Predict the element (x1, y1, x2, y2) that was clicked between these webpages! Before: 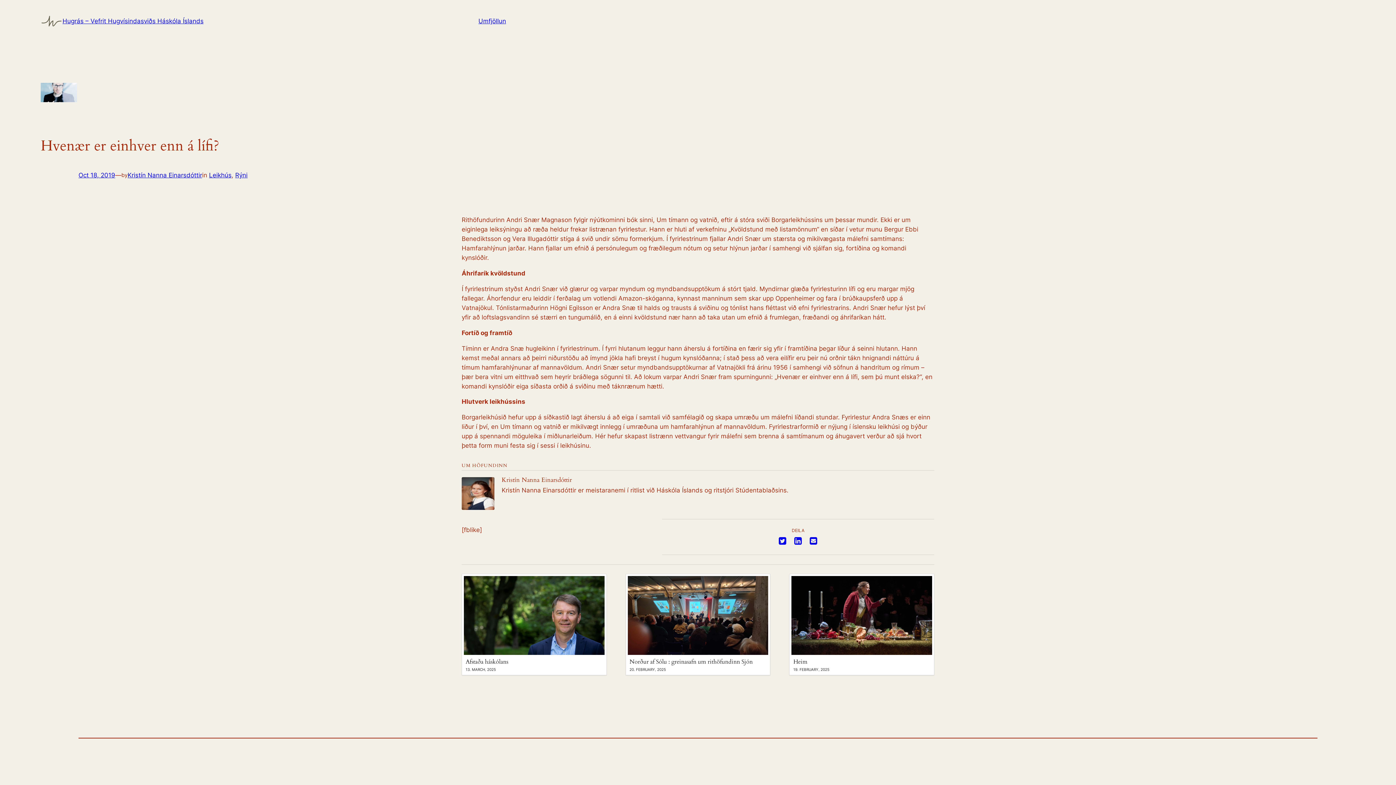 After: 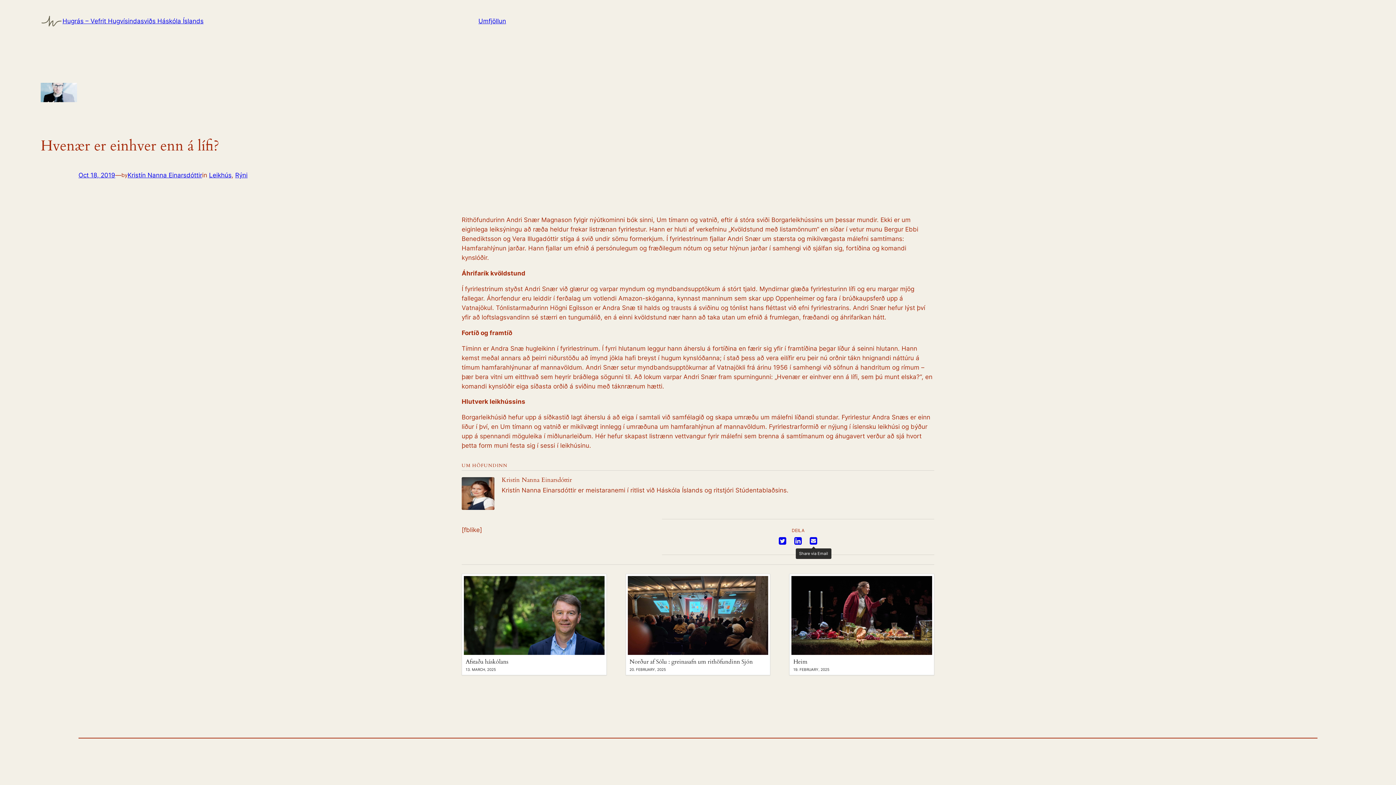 Action: bbox: (809, 536, 817, 545)